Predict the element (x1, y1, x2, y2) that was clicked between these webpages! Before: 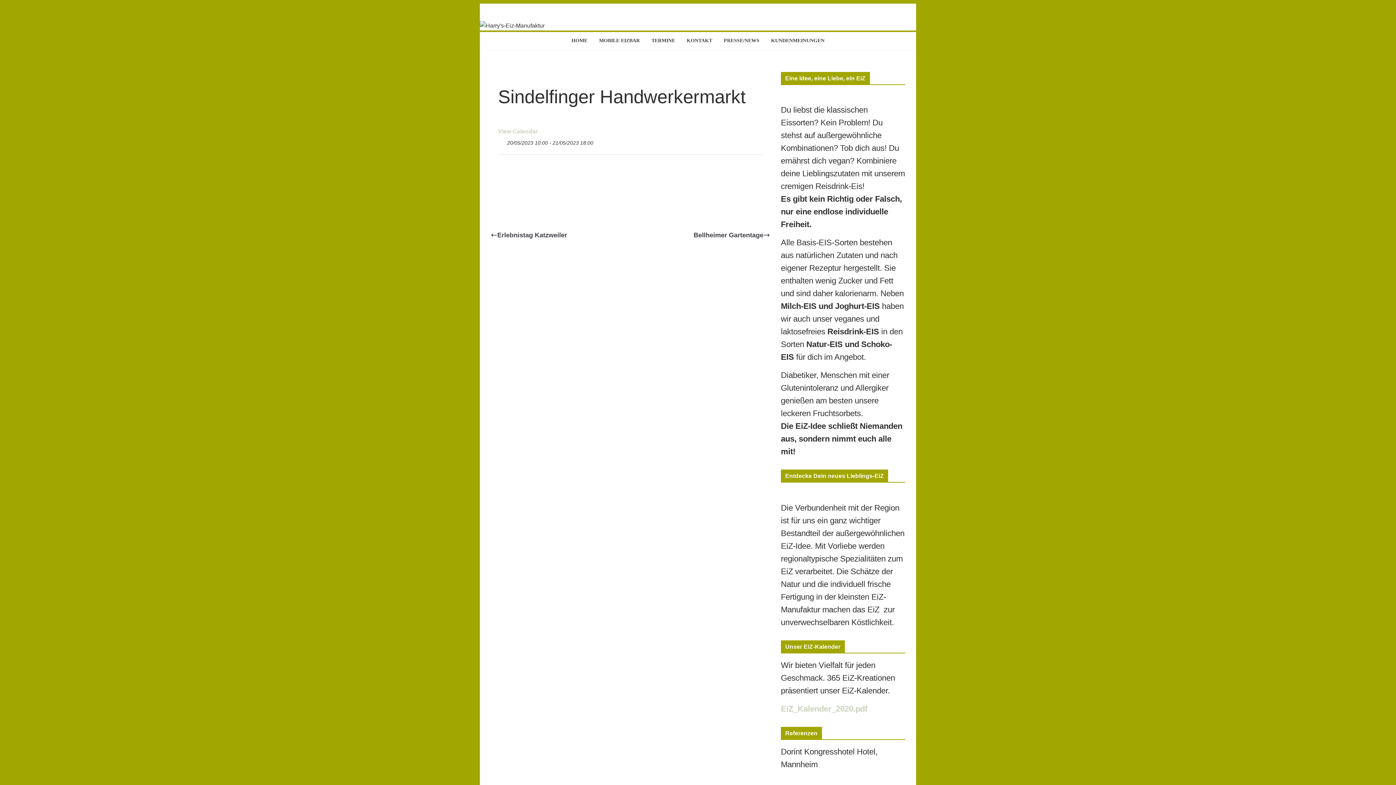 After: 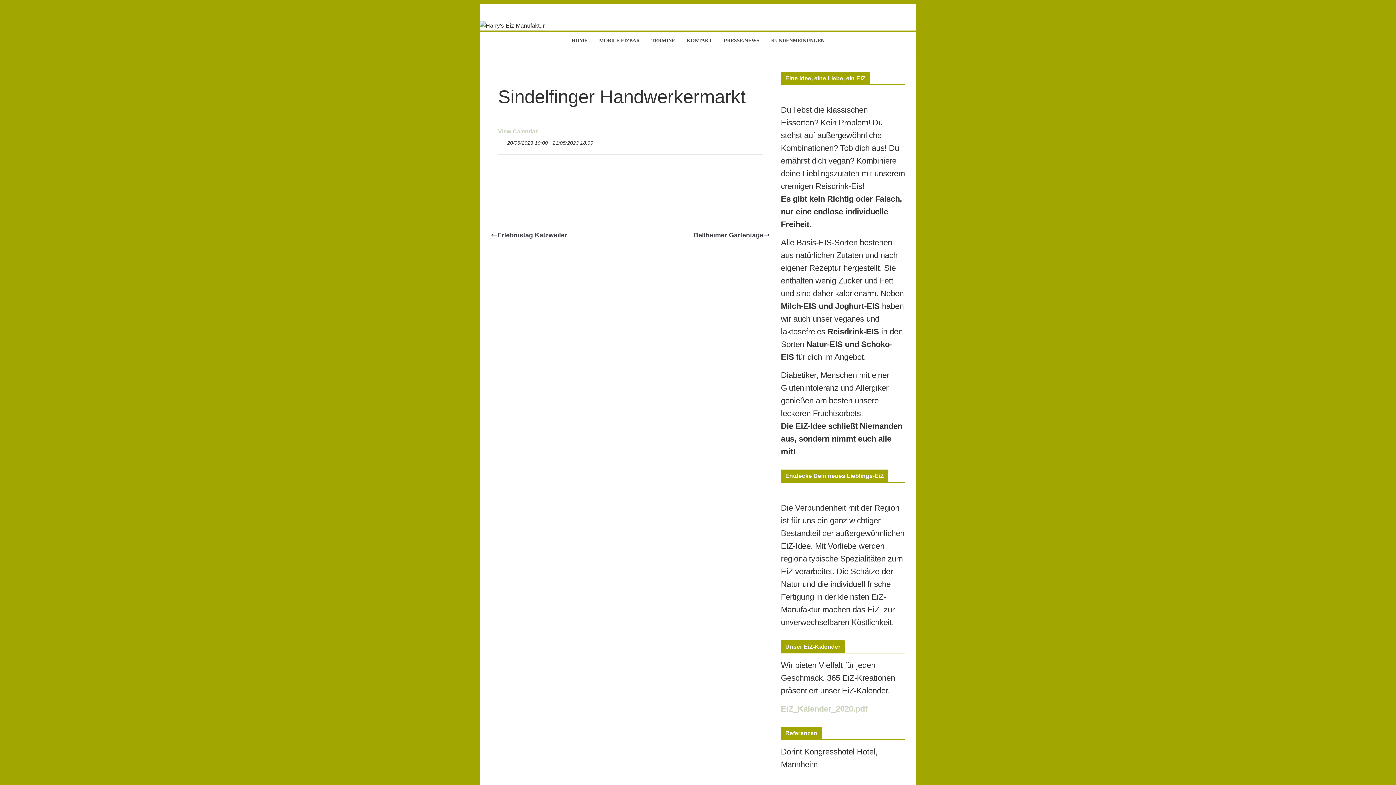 Action: bbox: (509, 167, 519, 177) label: Facebook